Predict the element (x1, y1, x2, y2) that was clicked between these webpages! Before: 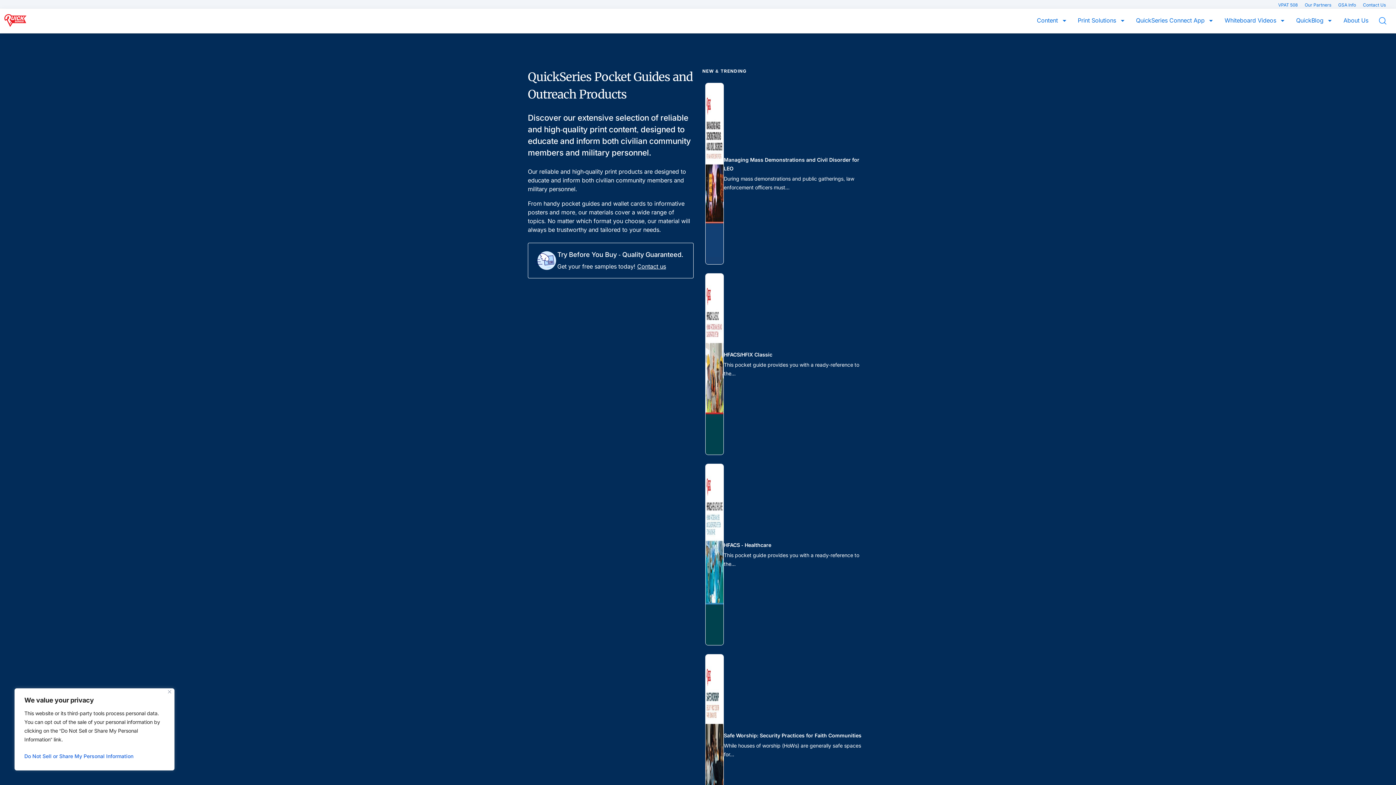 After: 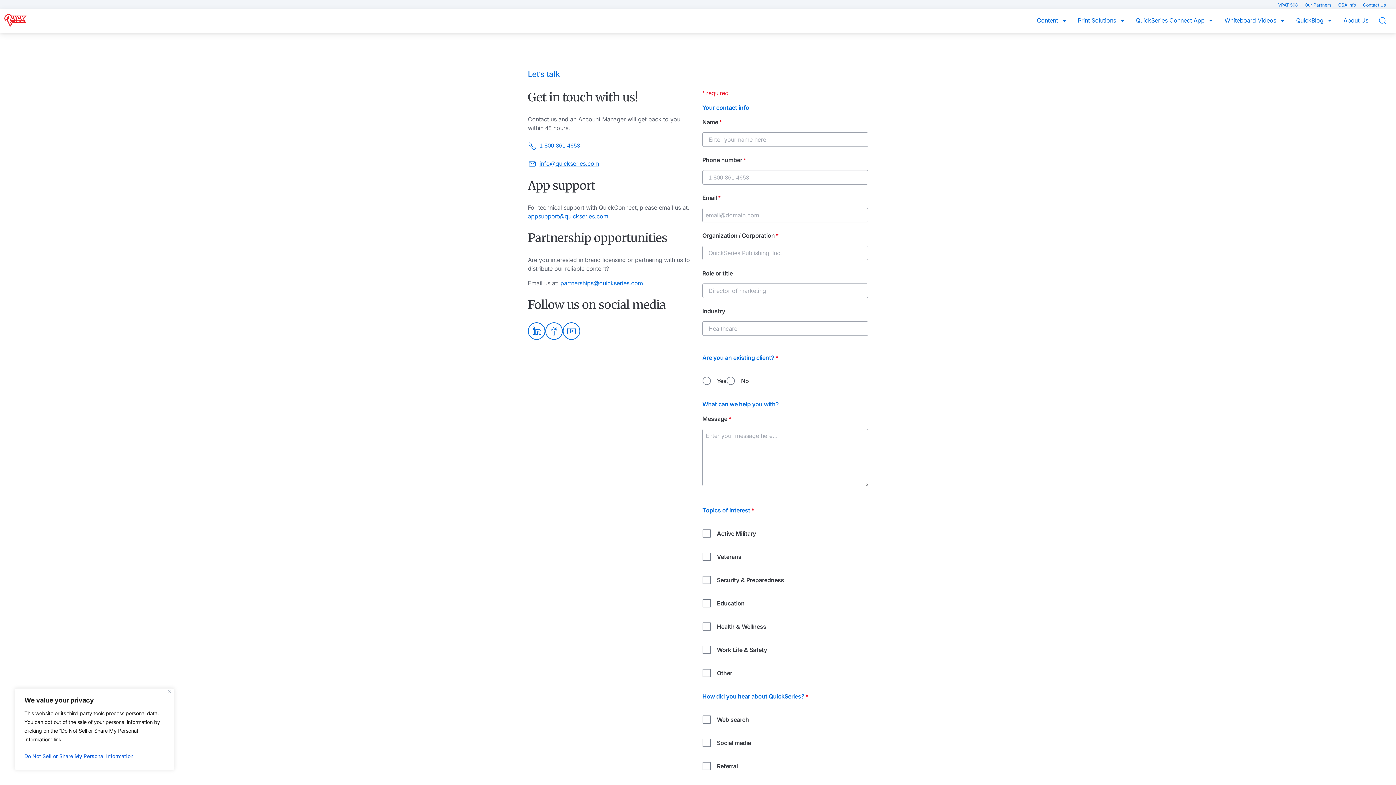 Action: label: Contact us bbox: (637, 262, 666, 270)